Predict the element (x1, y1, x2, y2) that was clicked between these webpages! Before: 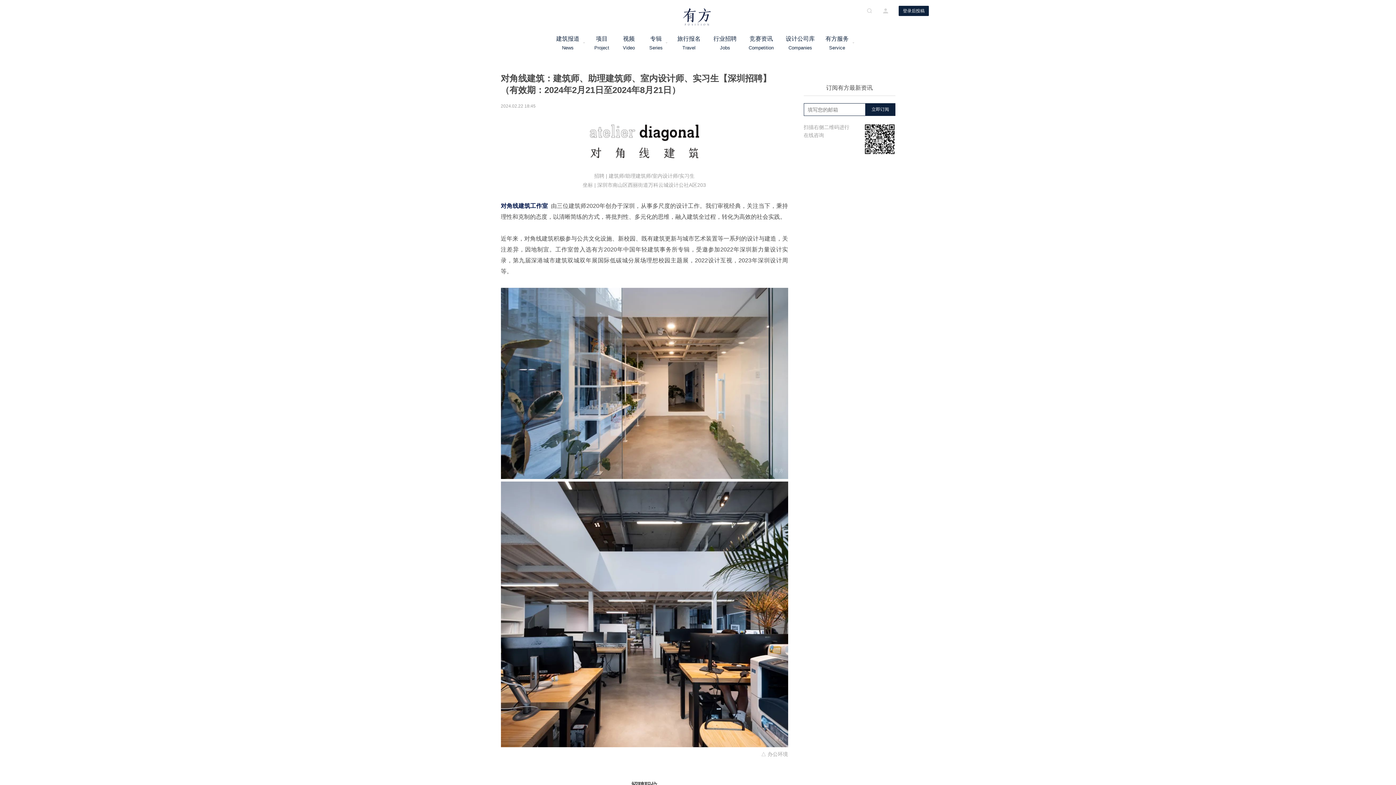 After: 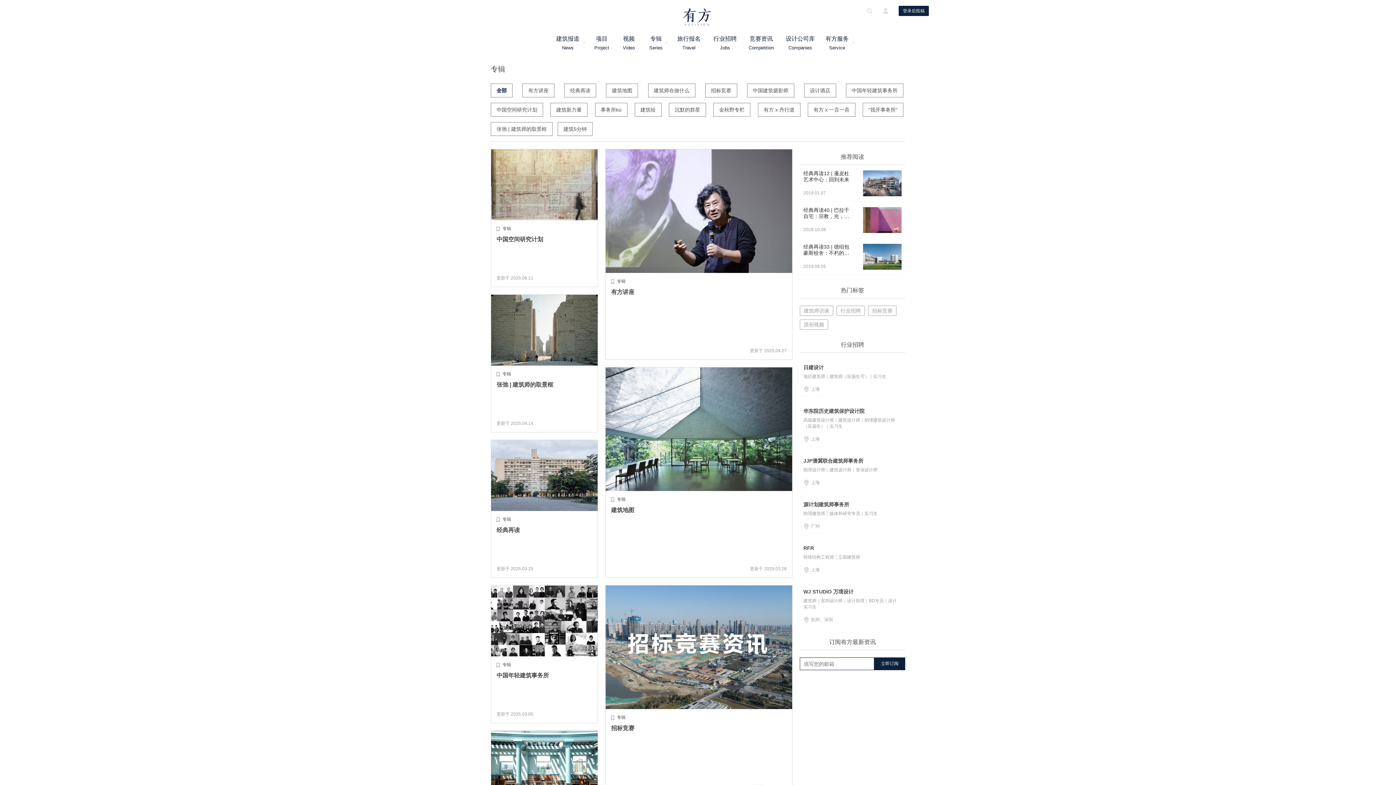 Action: bbox: (650, 30, 662, 54) label: 专辑
Series